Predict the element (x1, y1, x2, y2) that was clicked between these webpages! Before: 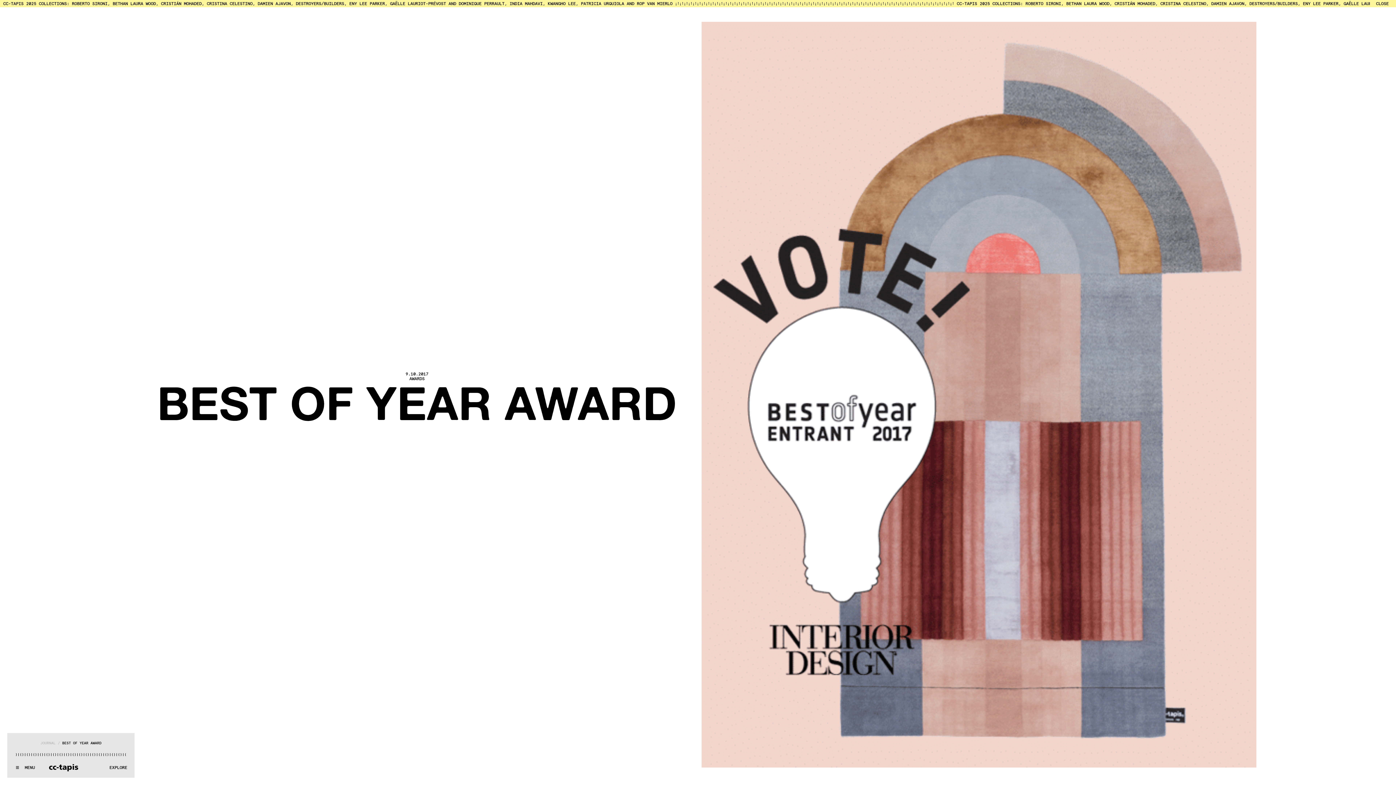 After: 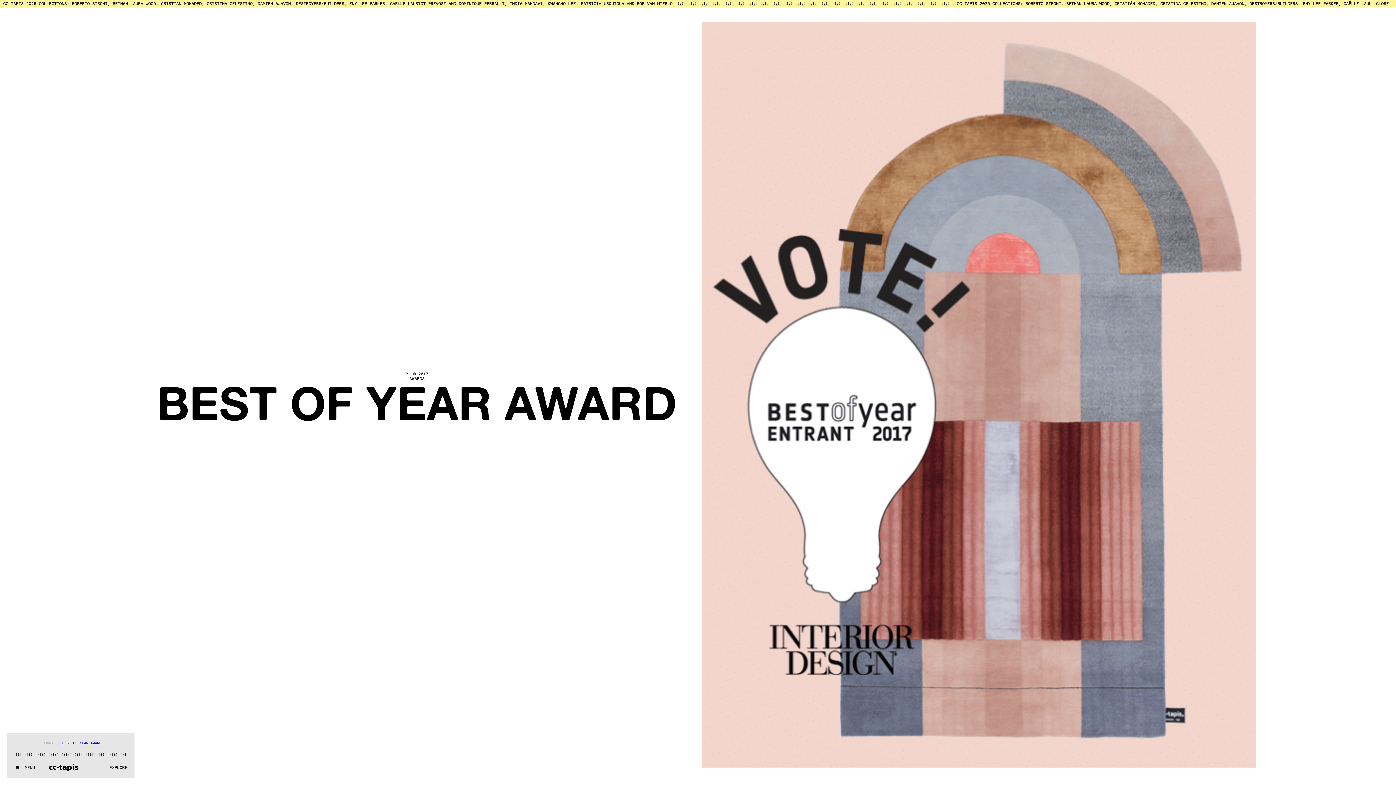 Action: label: BEST OF YEAR AWARD bbox: (62, 742, 101, 744)